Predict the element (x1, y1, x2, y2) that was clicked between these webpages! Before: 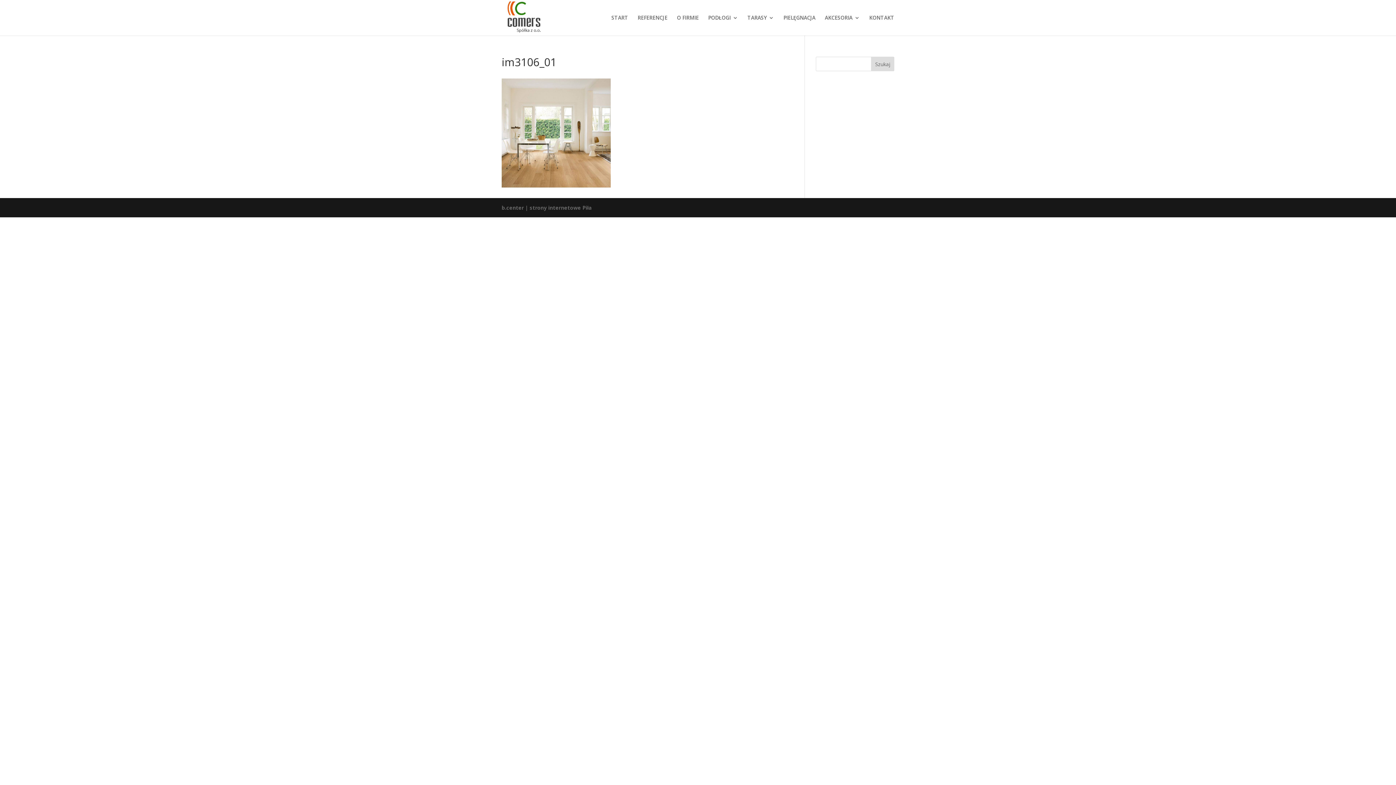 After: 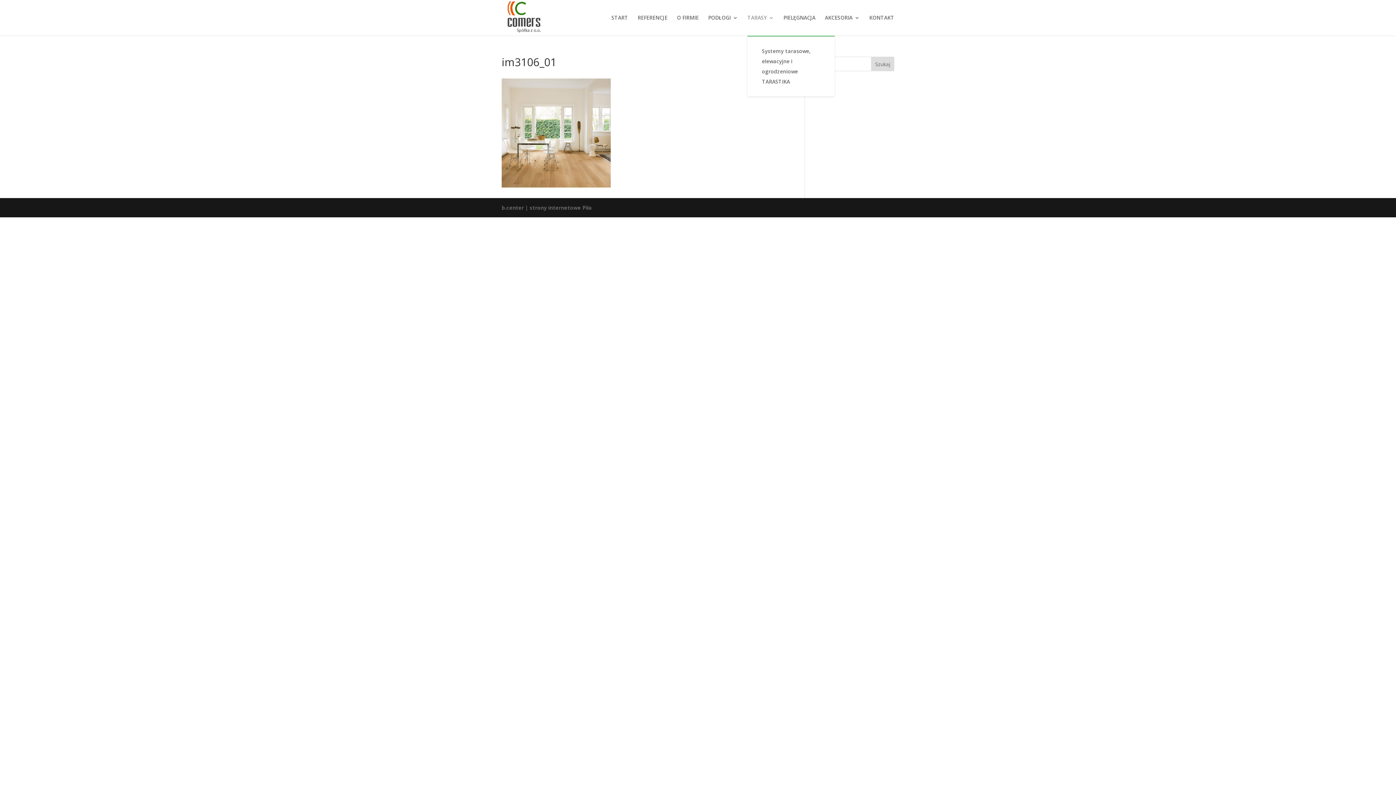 Action: label: TARASY bbox: (747, 15, 774, 35)